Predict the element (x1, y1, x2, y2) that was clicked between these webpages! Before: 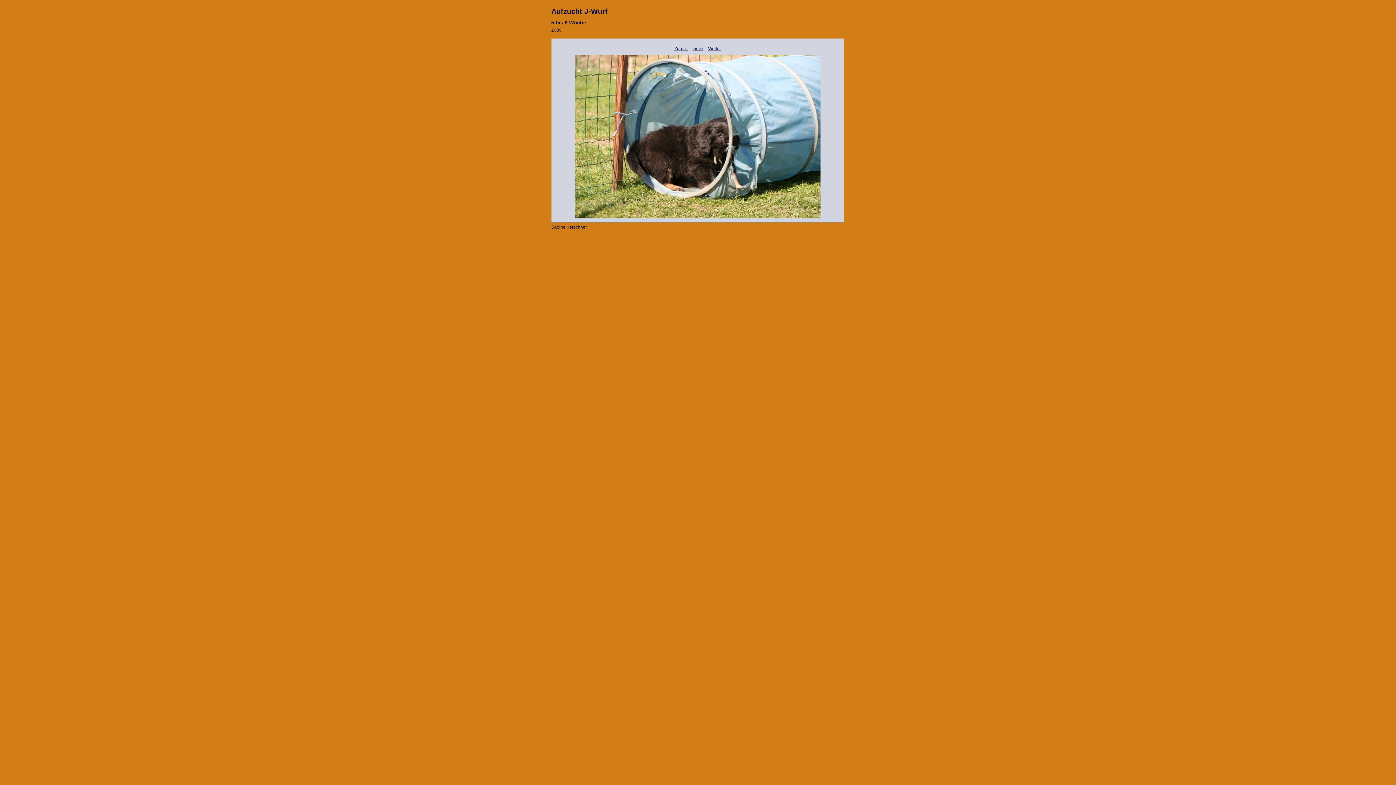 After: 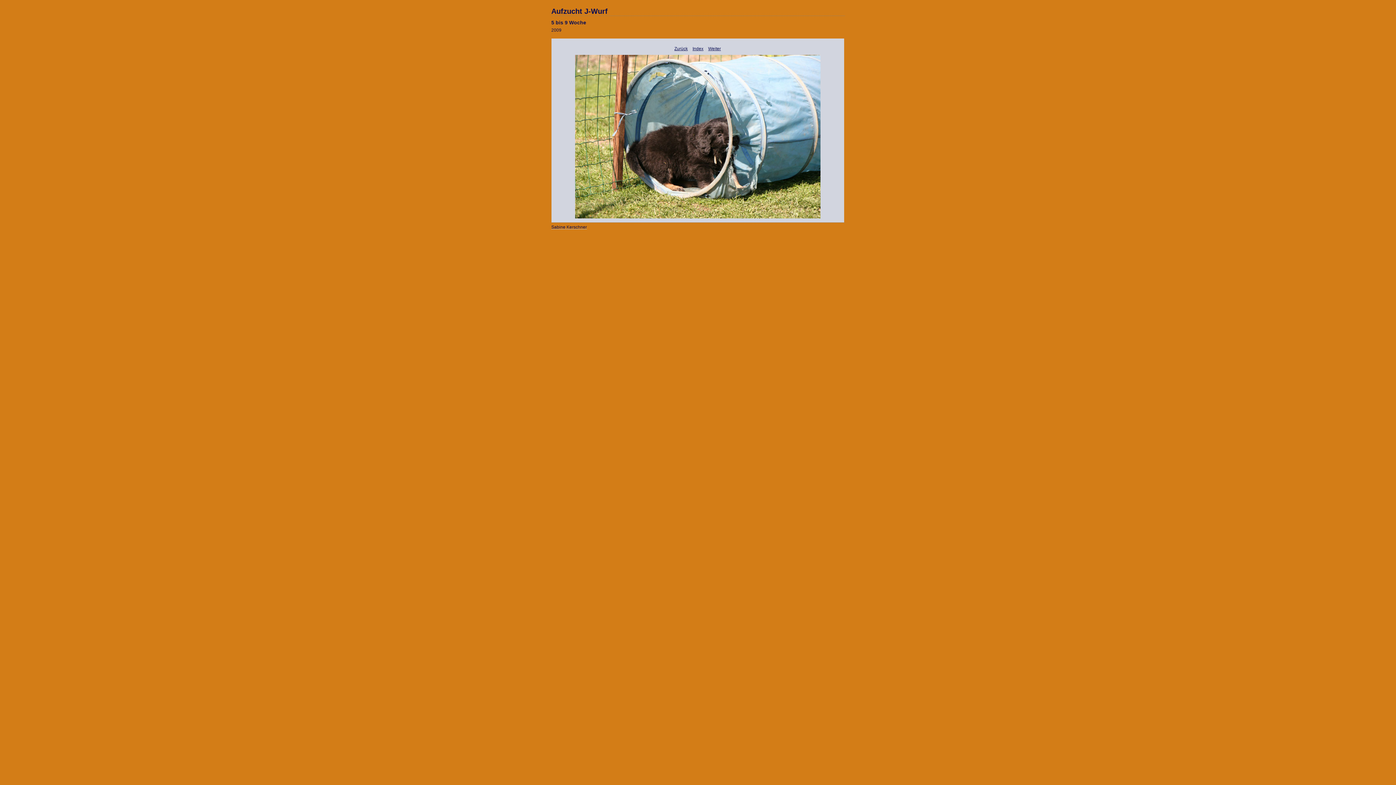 Action: label: Sabine Kerschner bbox: (551, 224, 587, 229)